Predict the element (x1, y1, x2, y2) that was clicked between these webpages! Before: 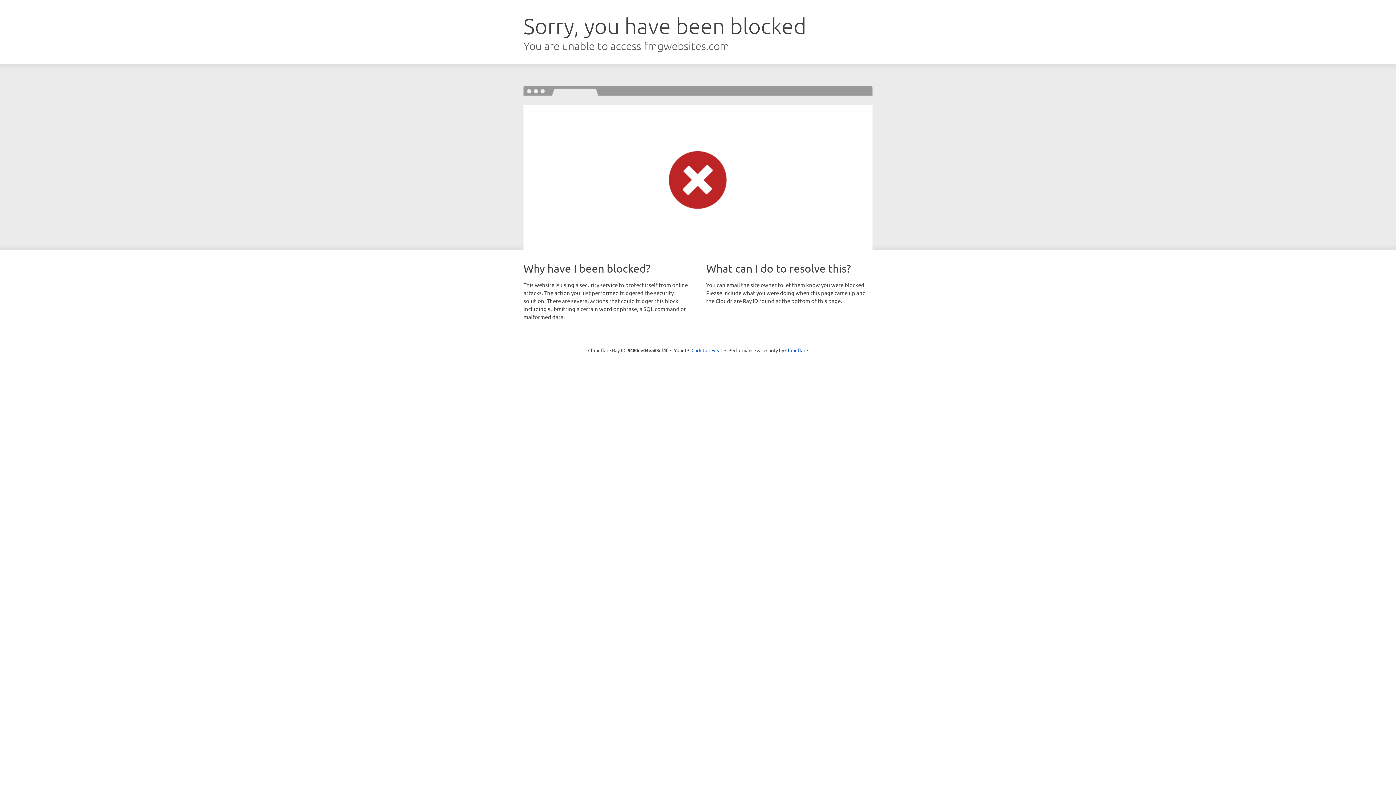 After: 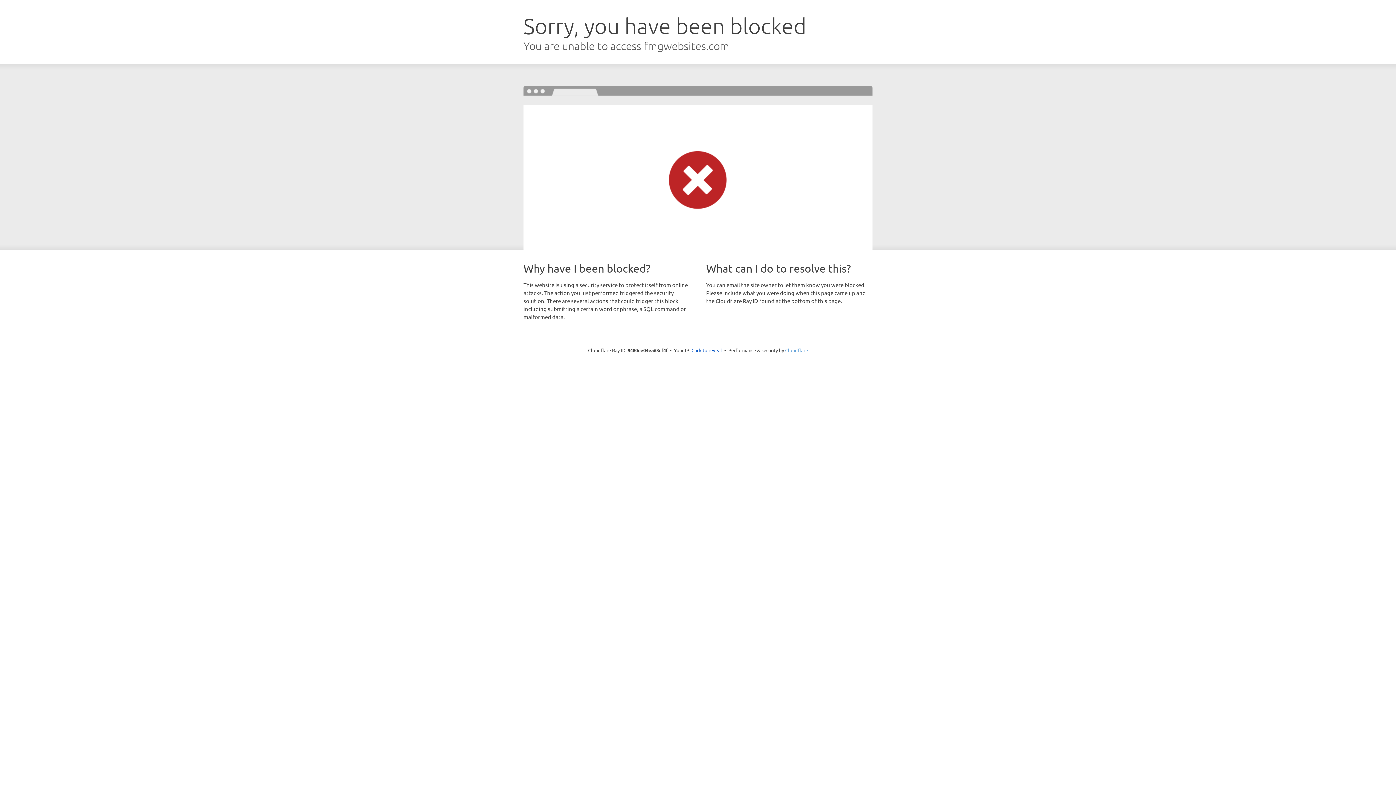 Action: bbox: (785, 347, 808, 353) label: Cloudflare